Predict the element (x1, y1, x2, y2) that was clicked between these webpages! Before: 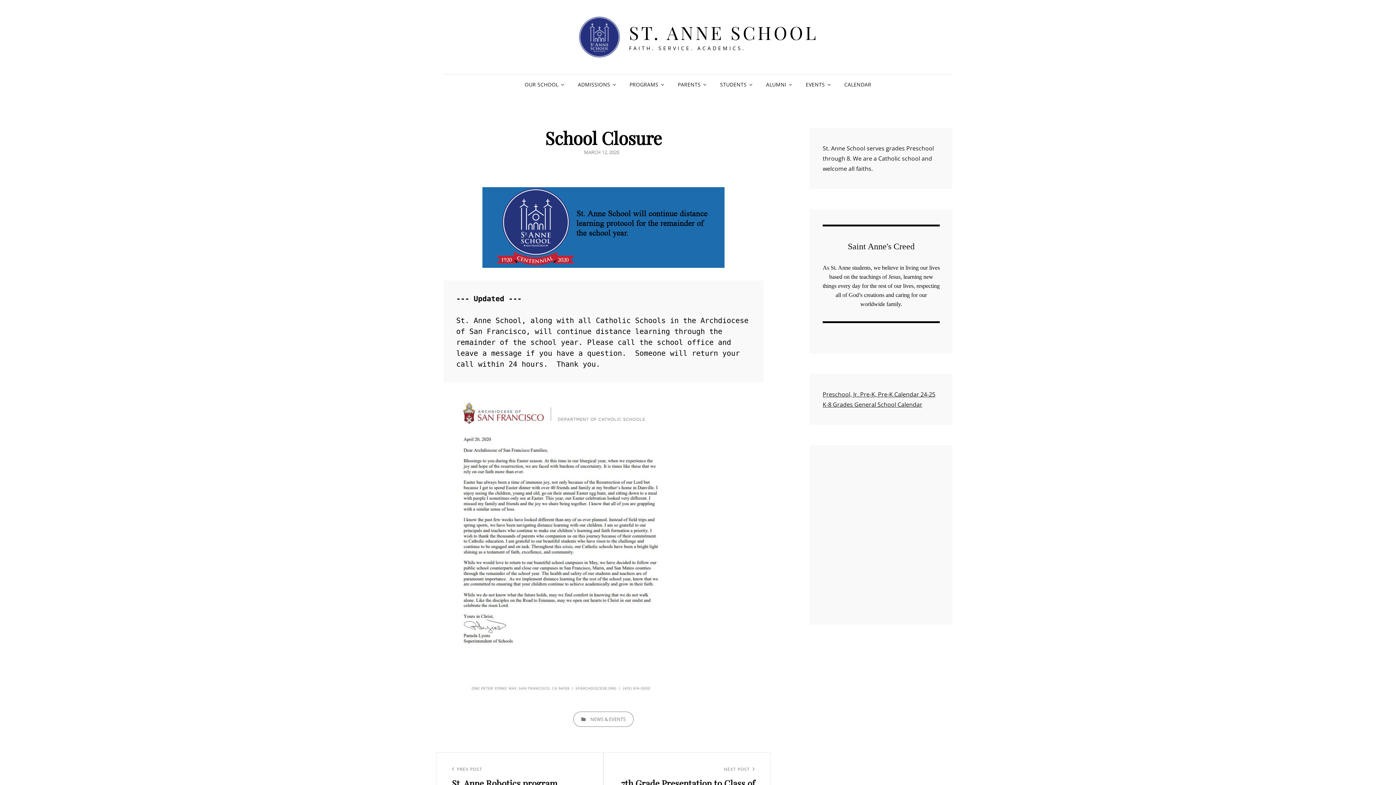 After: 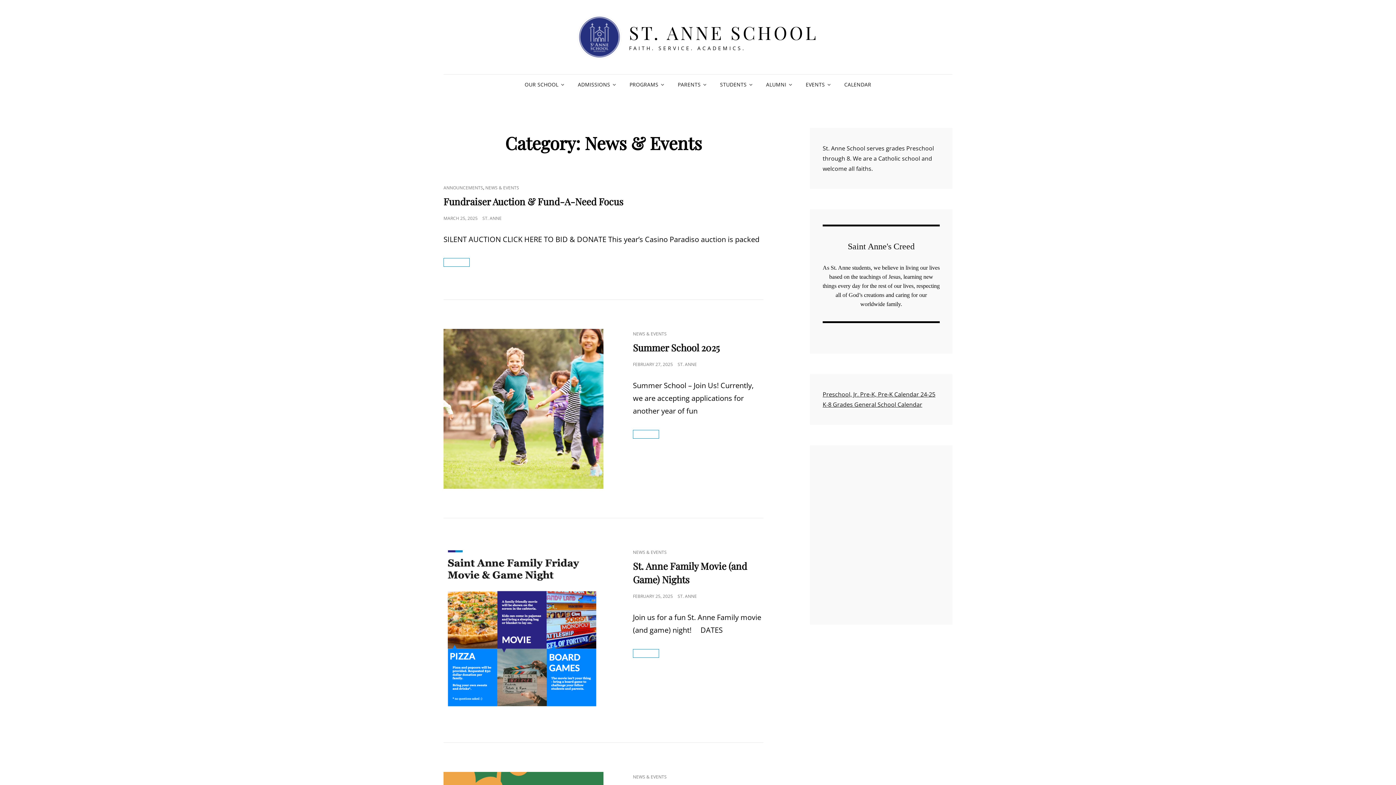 Action: label: NEWS & EVENTS bbox: (573, 712, 633, 727)